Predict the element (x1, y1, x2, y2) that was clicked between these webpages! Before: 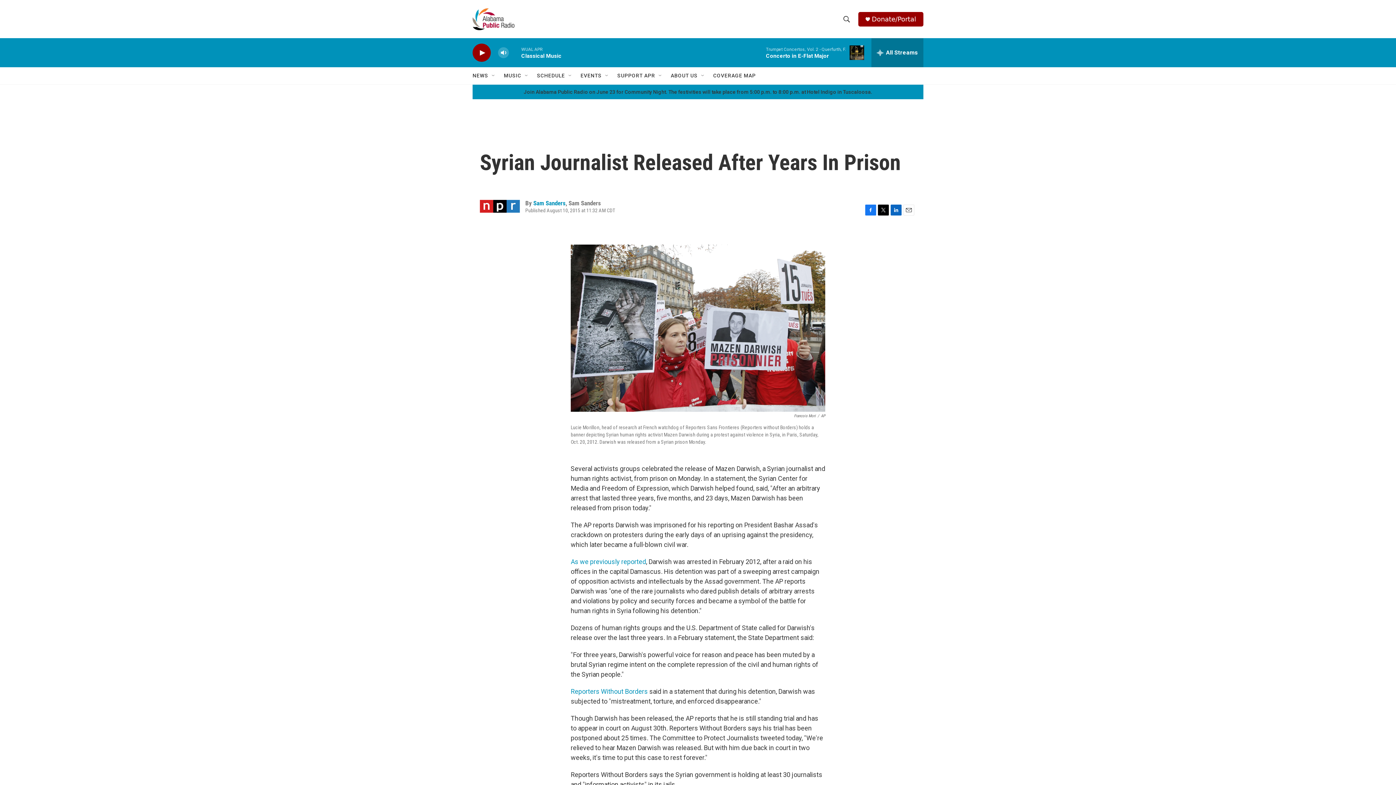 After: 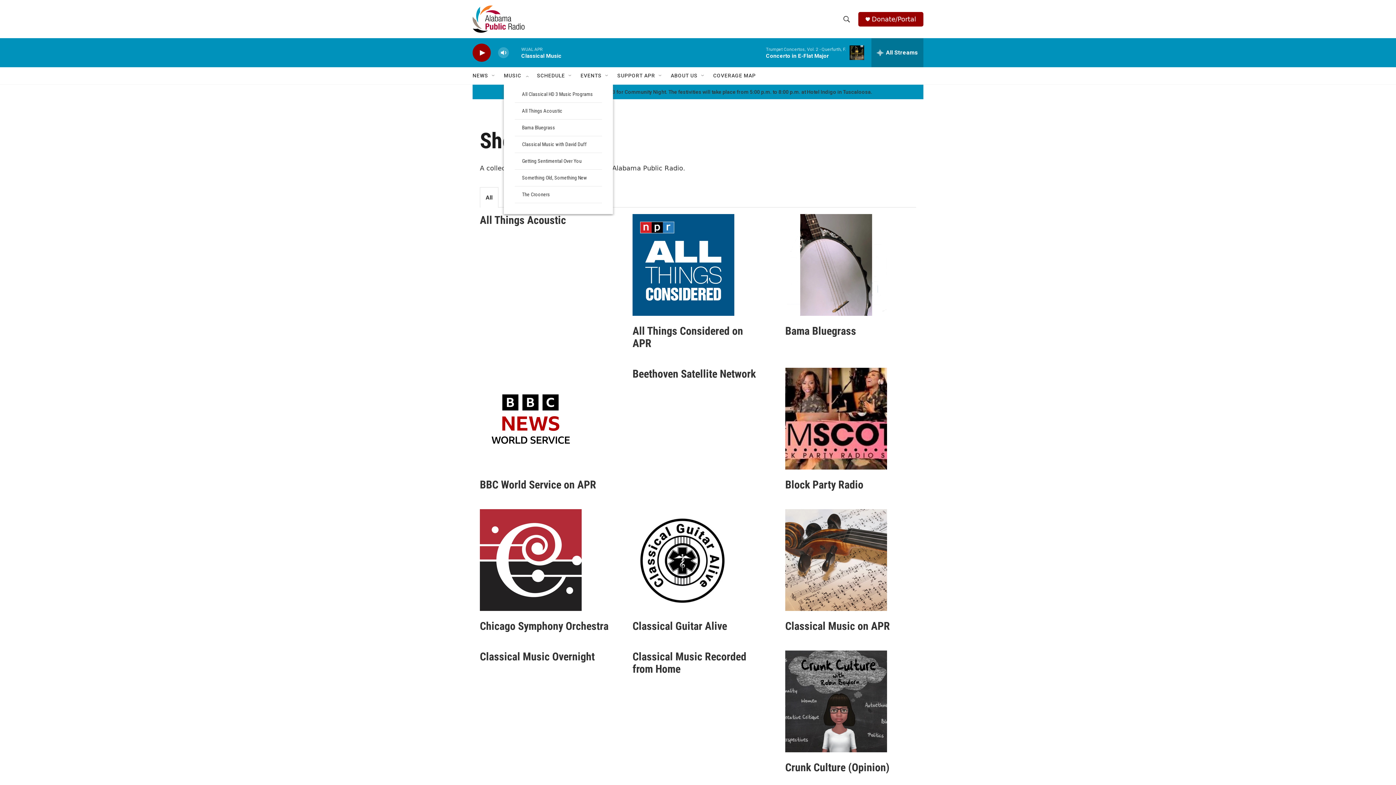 Action: bbox: (504, 67, 521, 84) label: MUSIC